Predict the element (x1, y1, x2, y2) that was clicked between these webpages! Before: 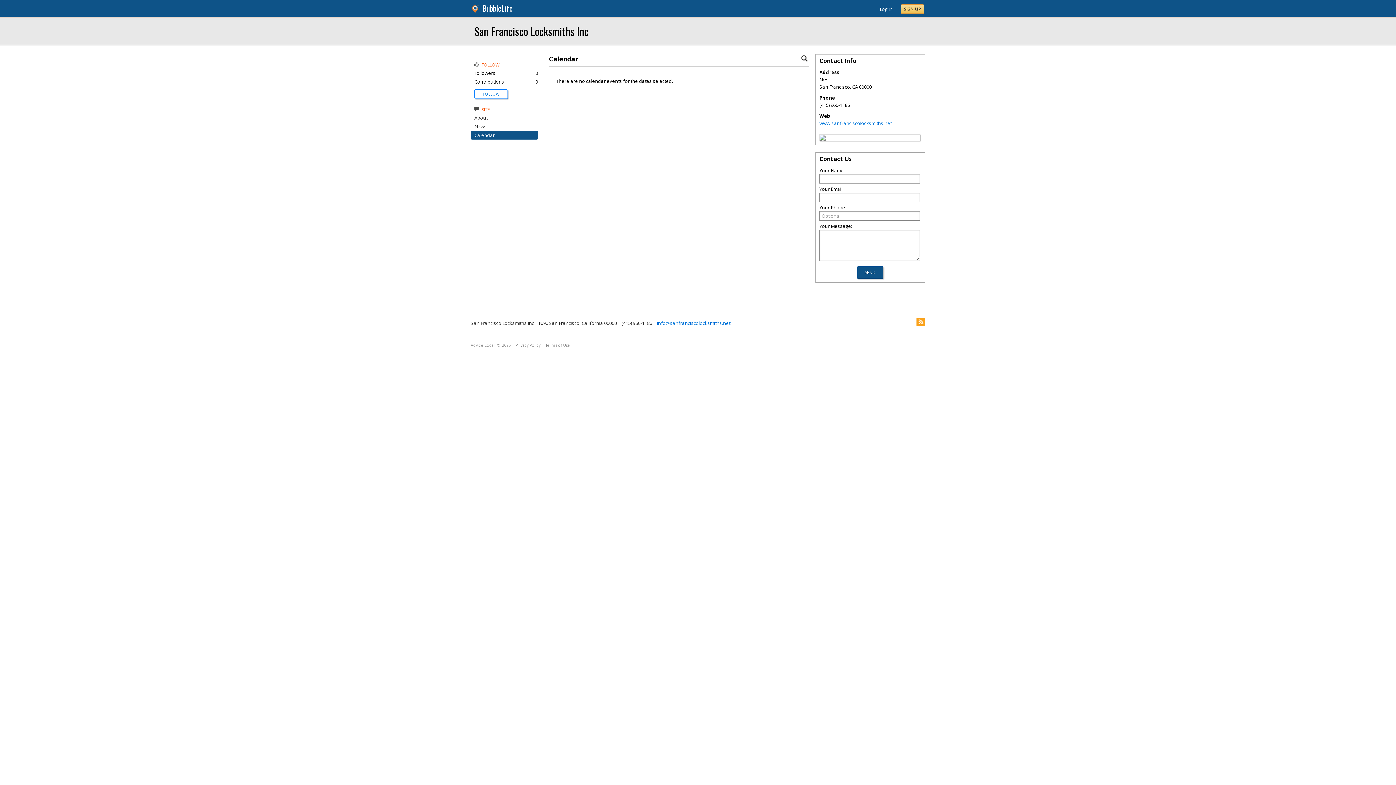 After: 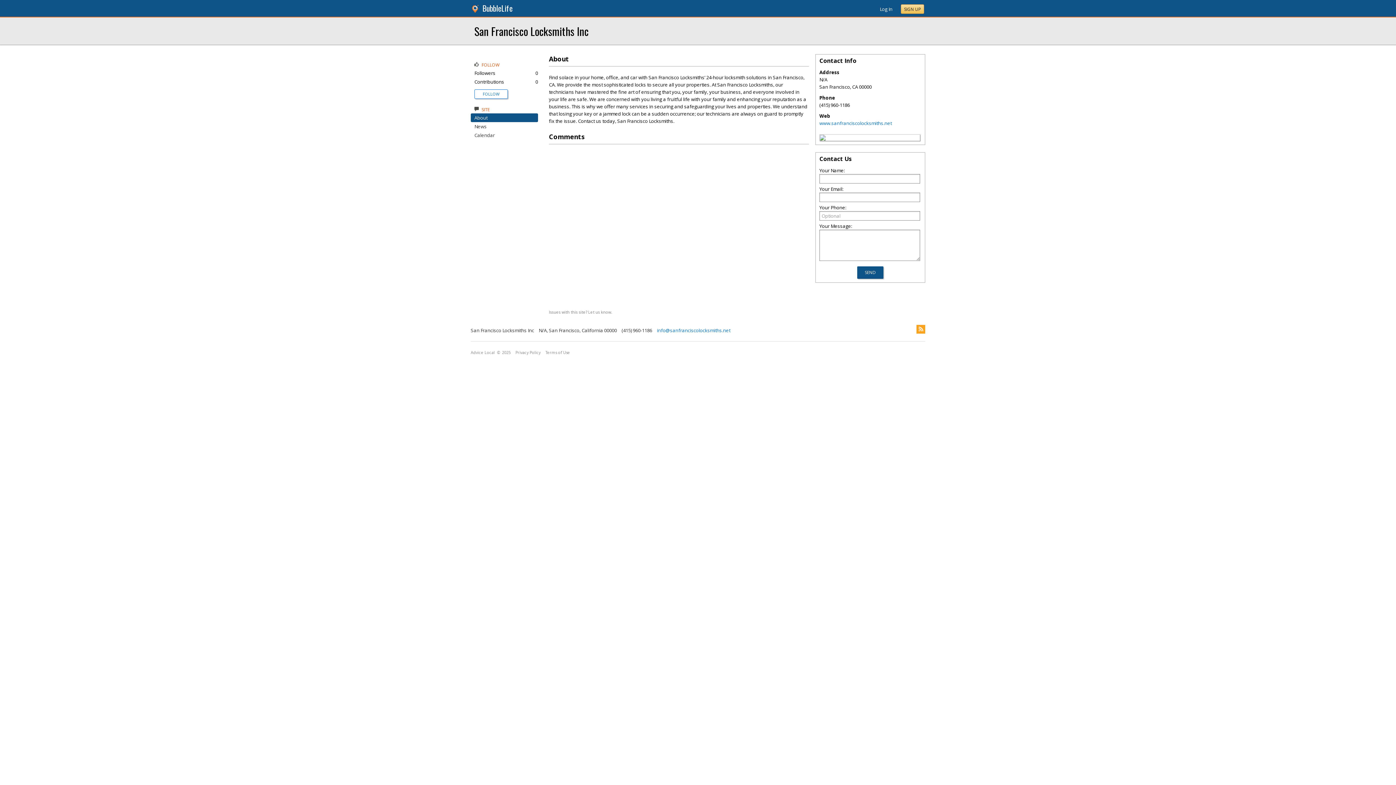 Action: bbox: (470, 20, 592, 41) label: San Francisco Locksmiths Inc